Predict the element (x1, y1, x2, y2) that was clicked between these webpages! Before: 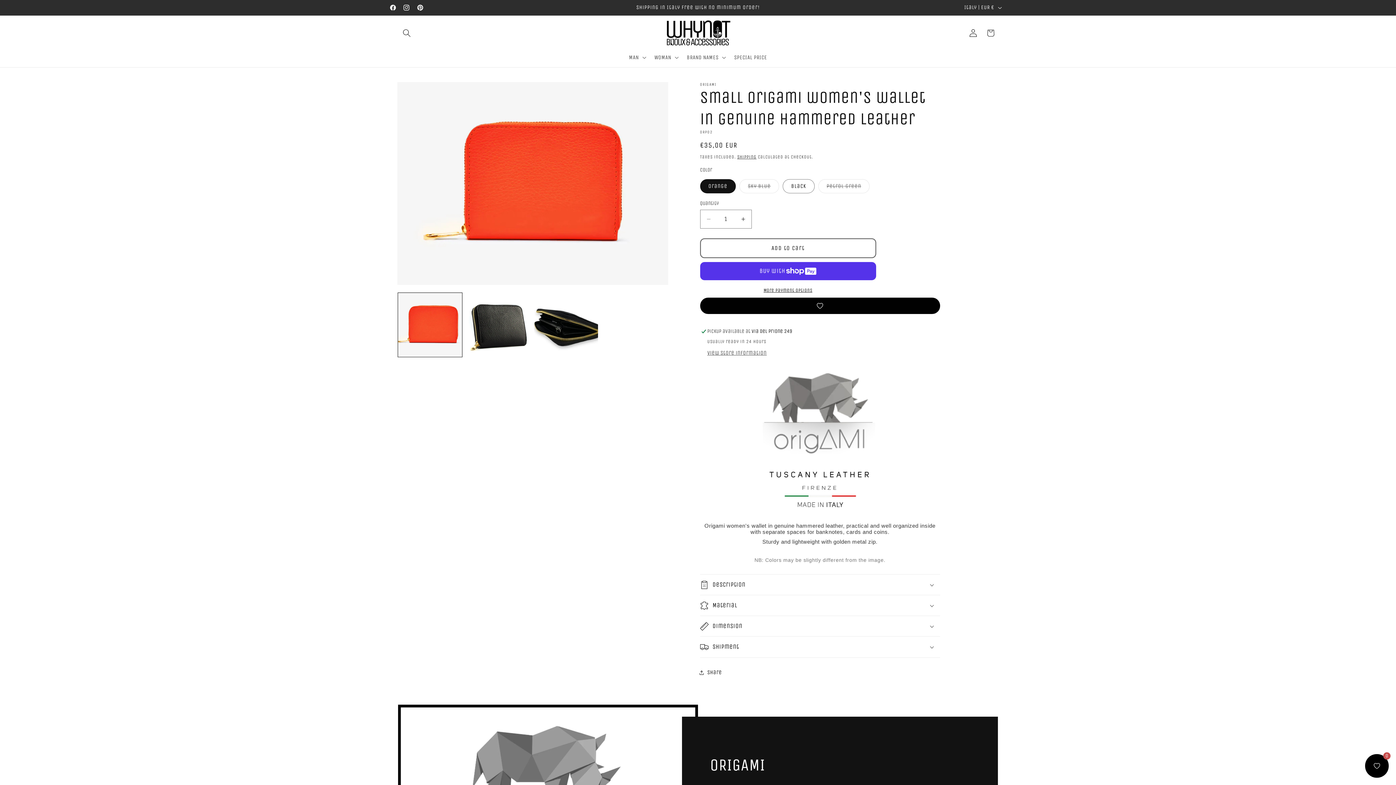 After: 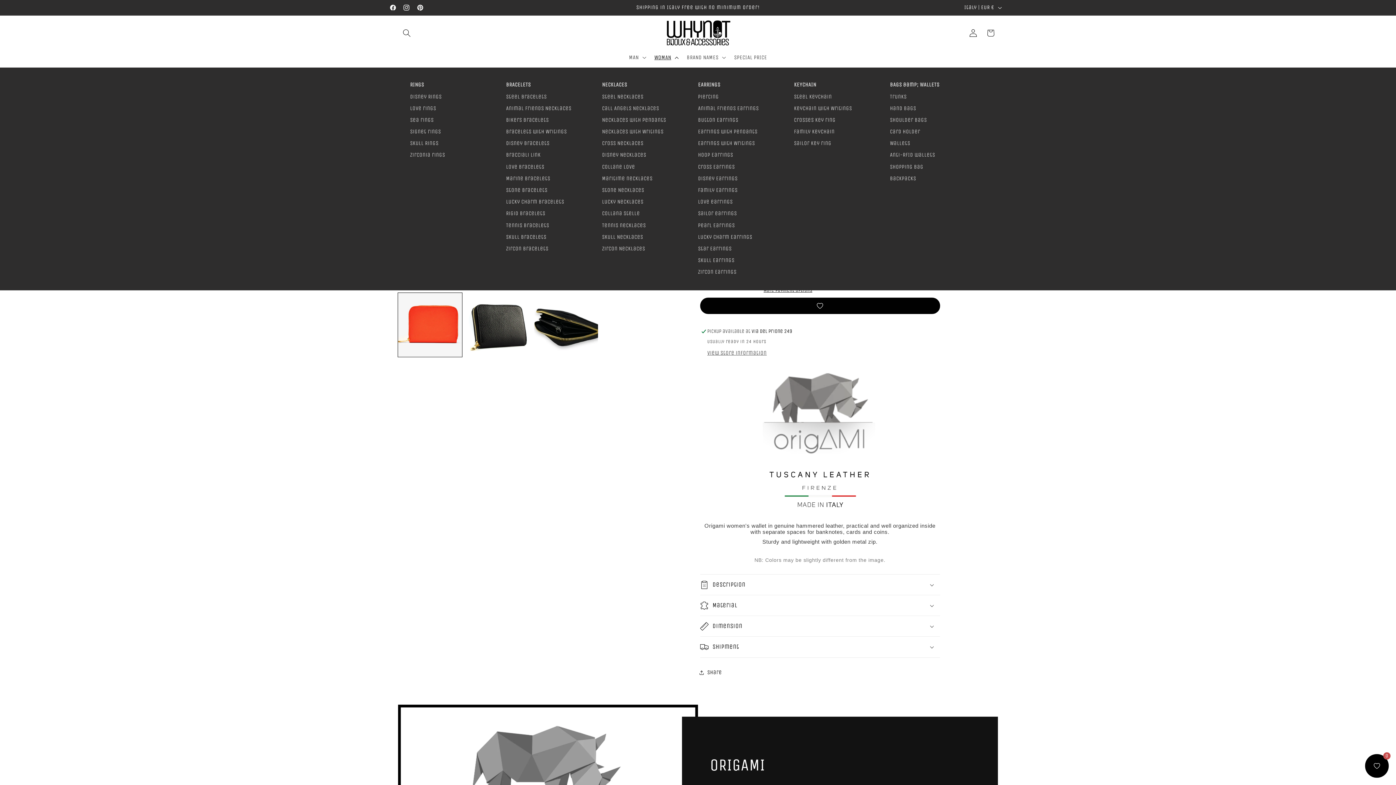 Action: bbox: (649, 49, 682, 65) label: WOMAN